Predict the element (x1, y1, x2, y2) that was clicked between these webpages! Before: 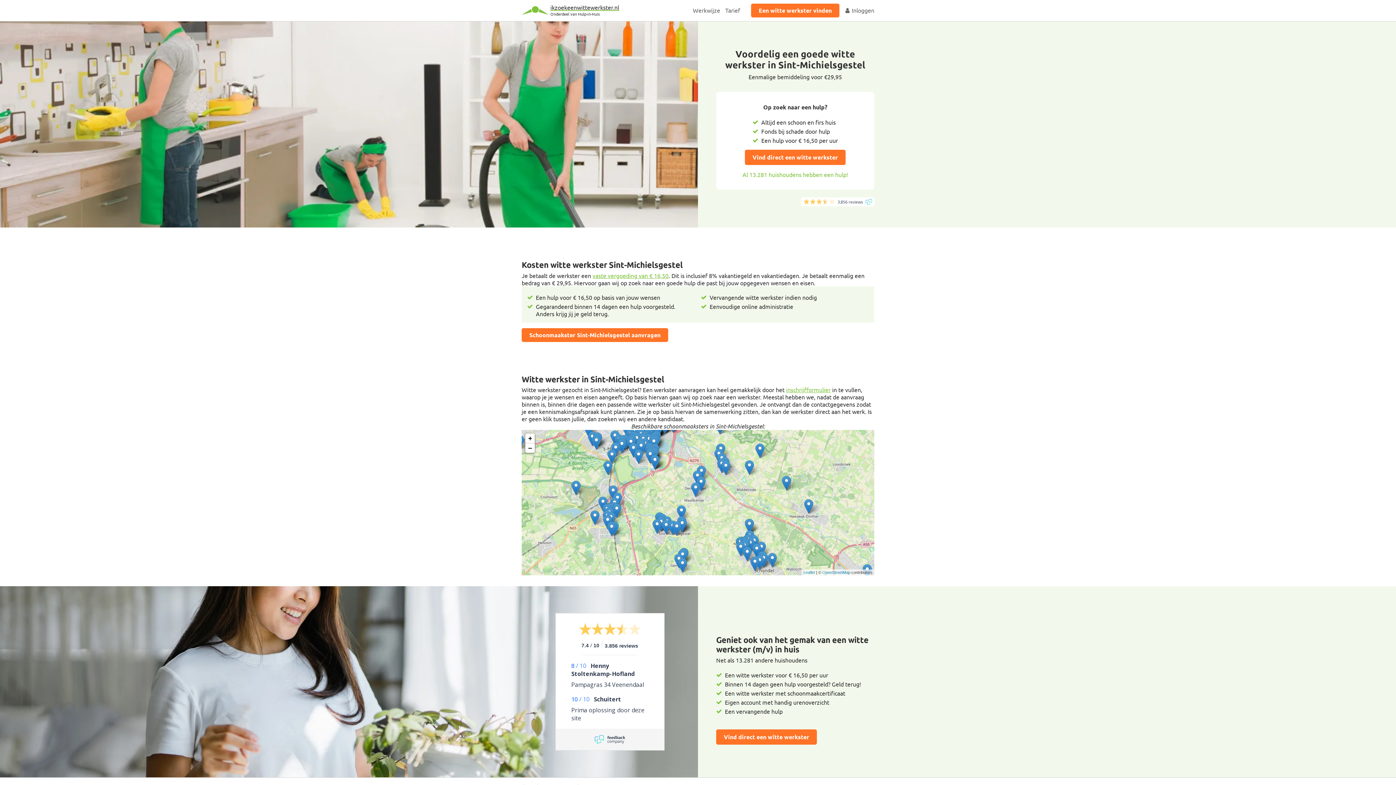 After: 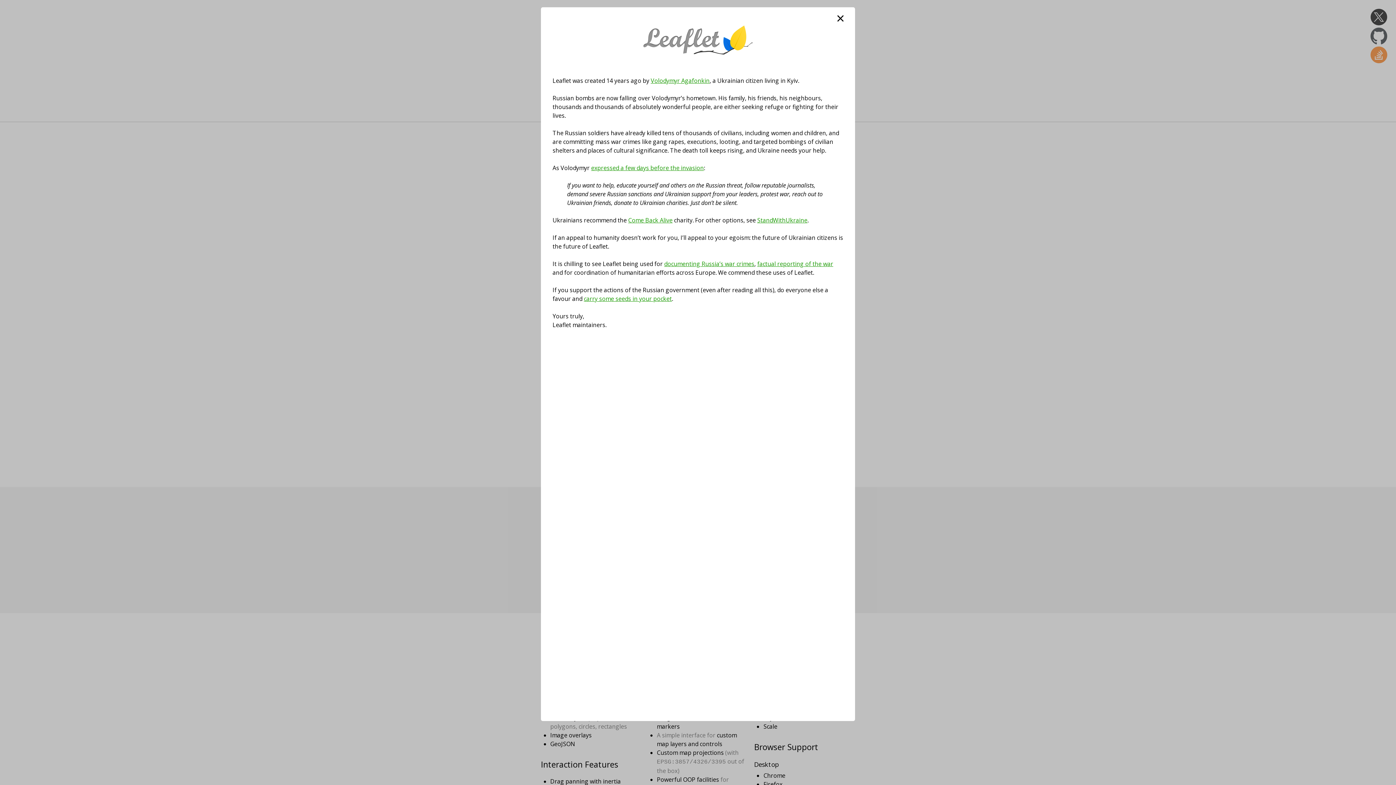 Action: bbox: (803, 570, 815, 574) label: Leaflet